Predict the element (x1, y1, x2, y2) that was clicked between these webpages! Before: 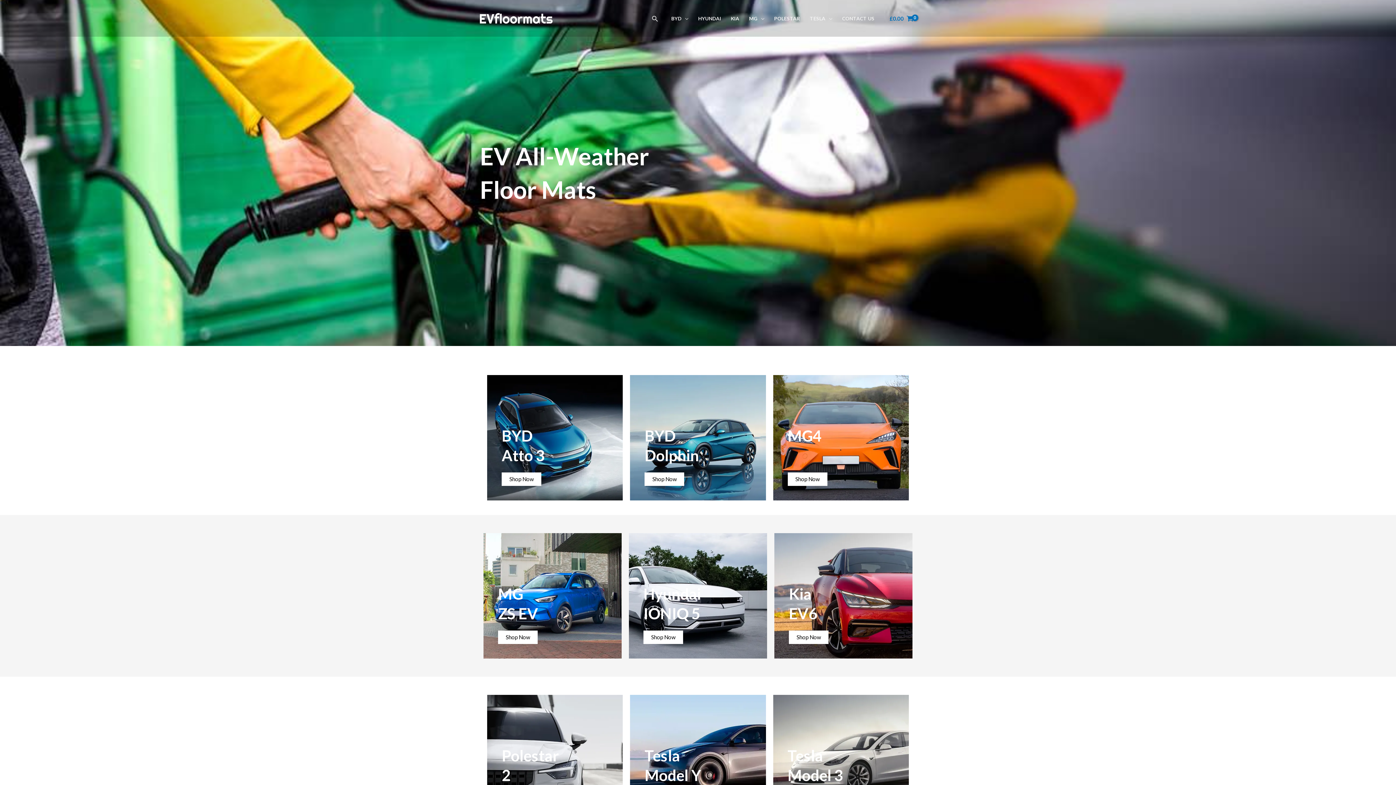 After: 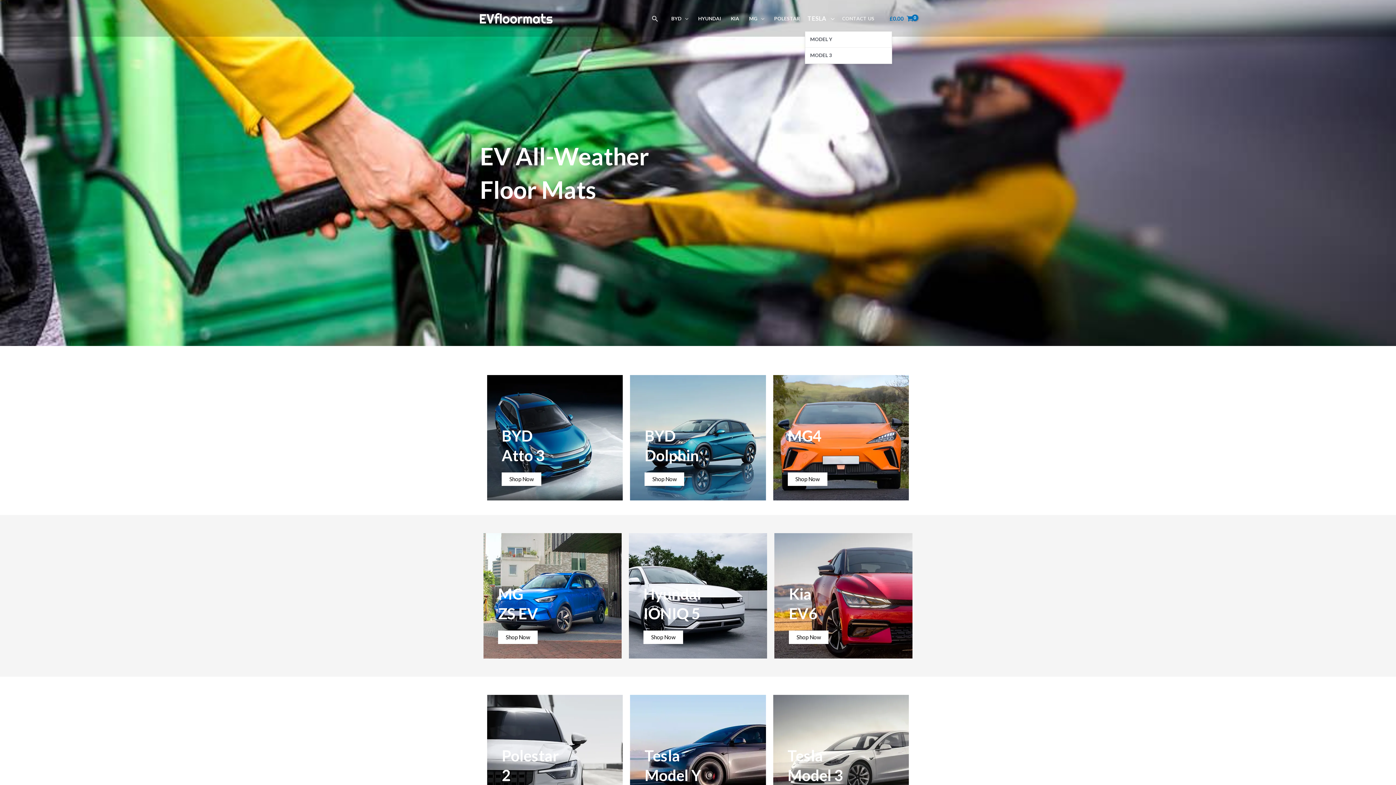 Action: bbox: (805, 5, 837, 31) label: TESLA